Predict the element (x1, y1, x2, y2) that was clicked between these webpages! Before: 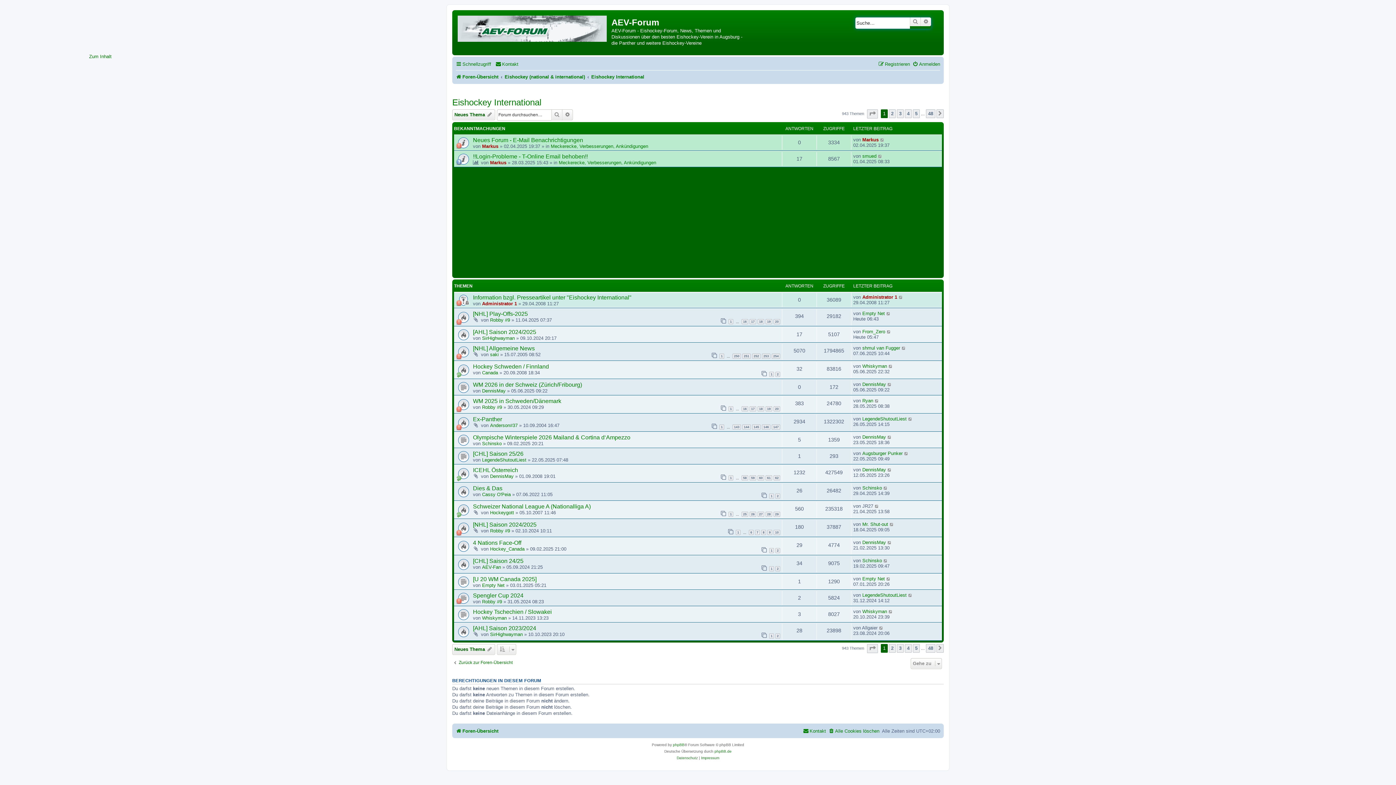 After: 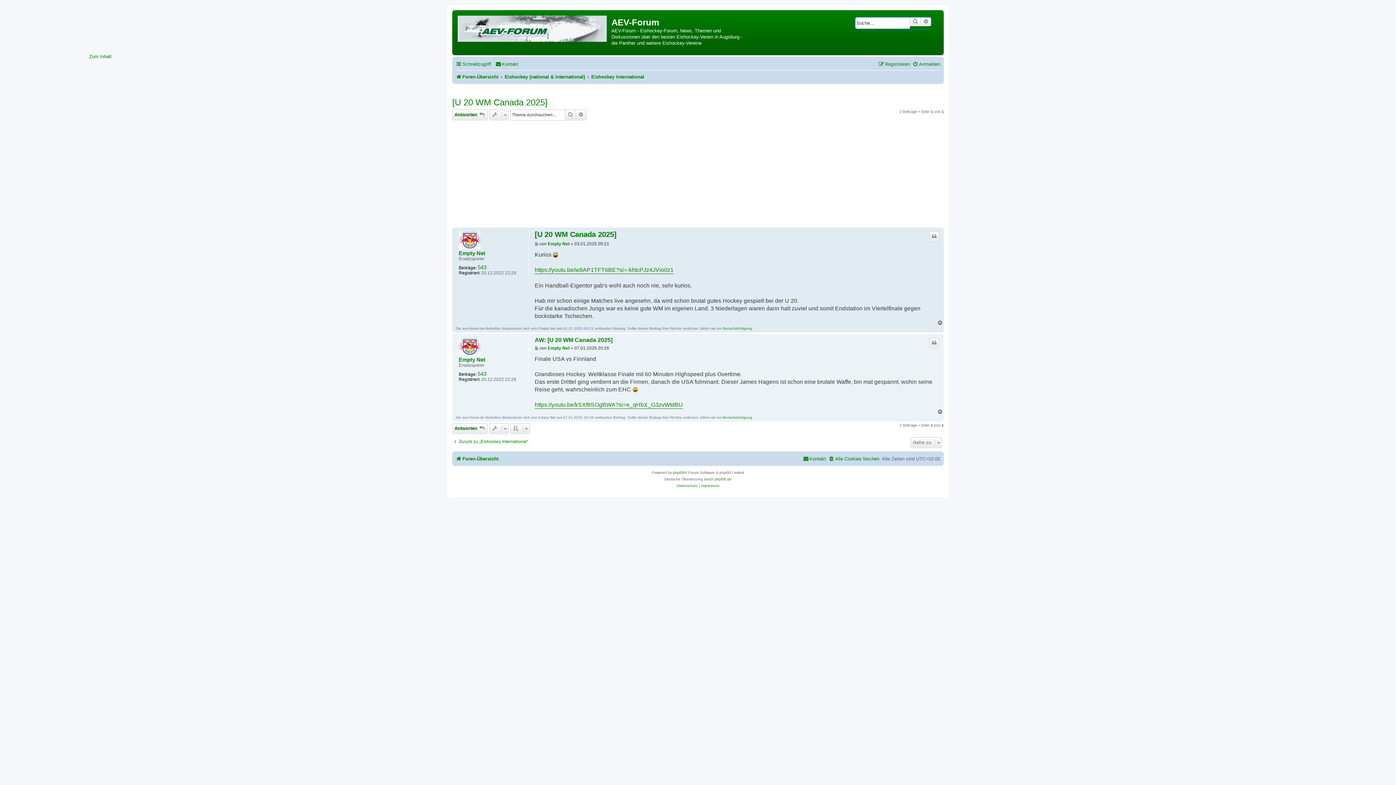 Action: label: [U 20 WM Canada 2025] bbox: (473, 576, 780, 582)